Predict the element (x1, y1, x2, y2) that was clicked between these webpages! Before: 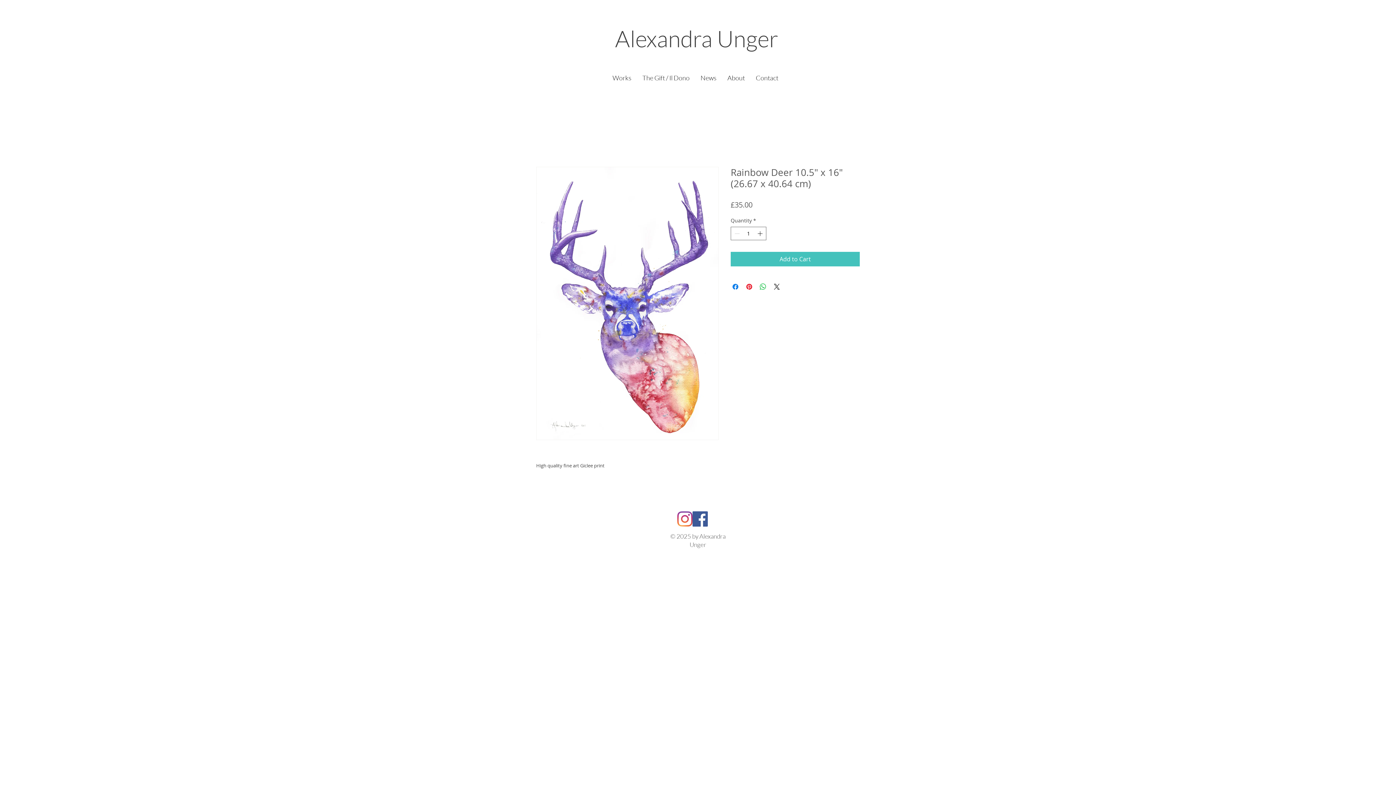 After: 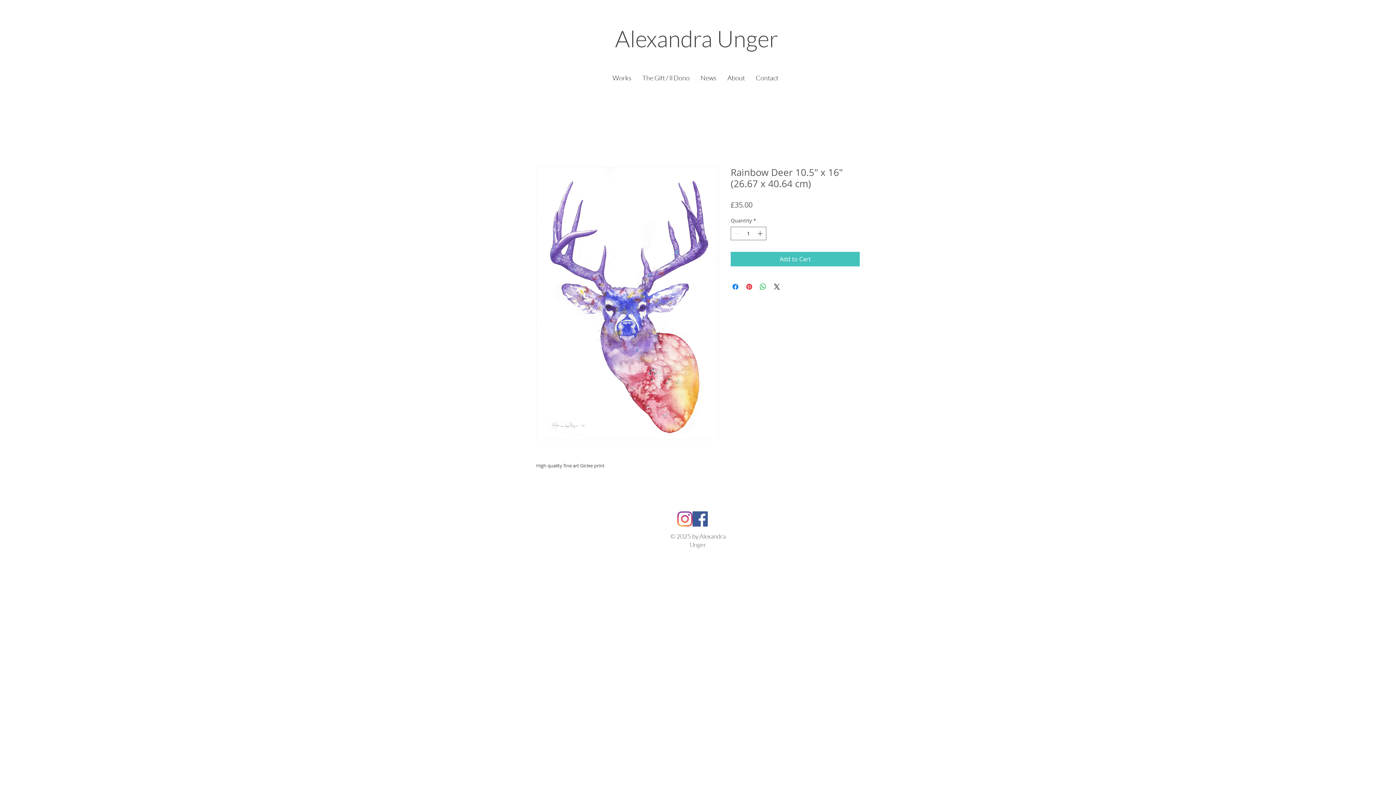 Action: bbox: (677, 511, 692, 526) label: Instagram